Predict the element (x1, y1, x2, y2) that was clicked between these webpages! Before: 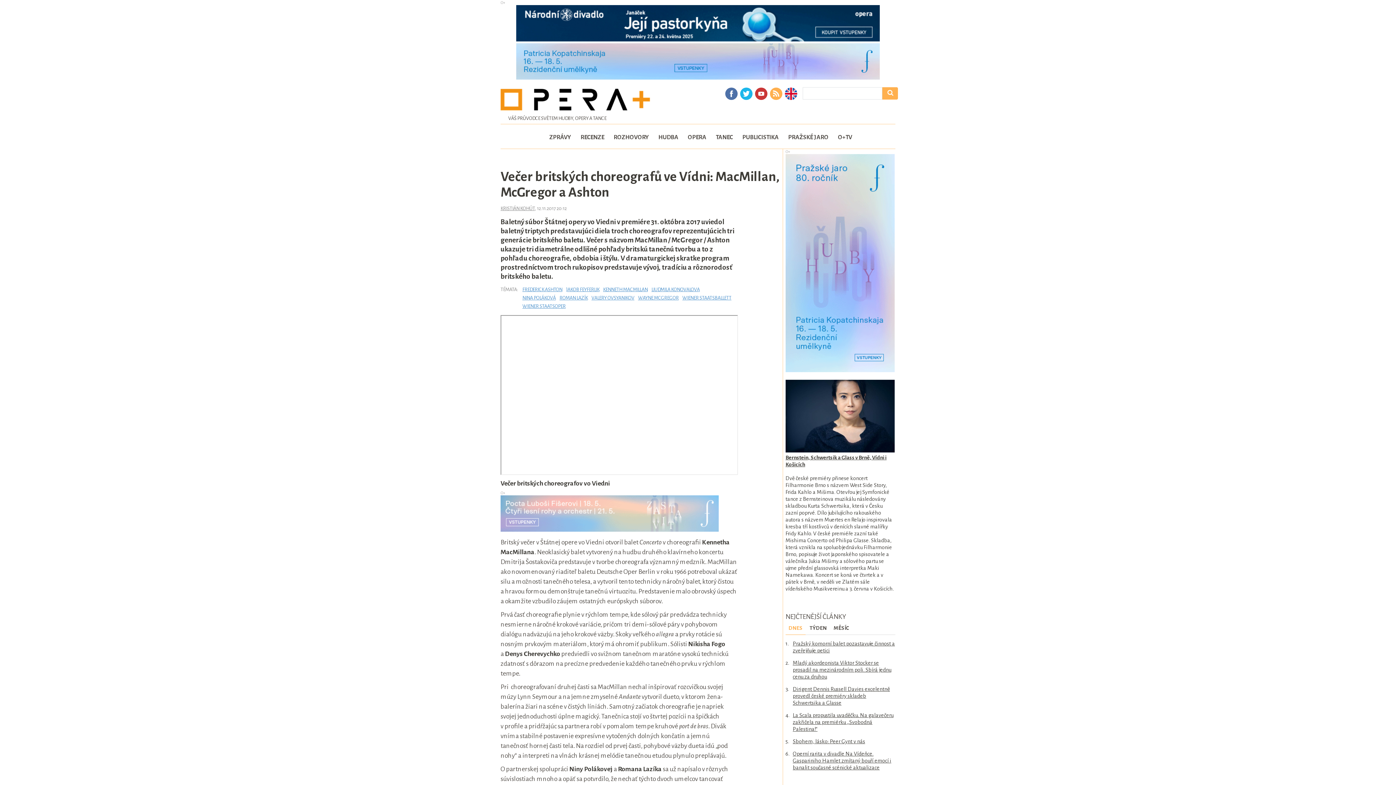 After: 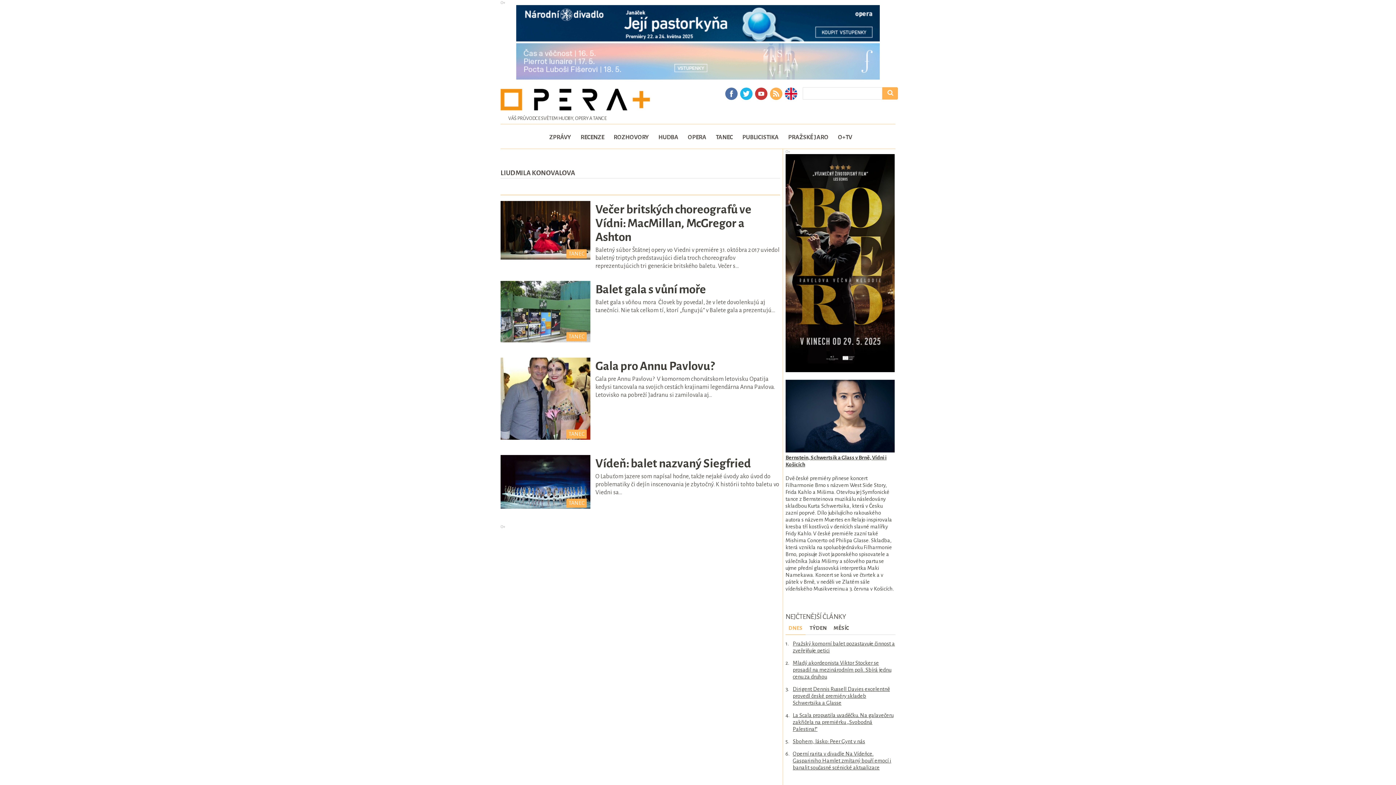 Action: bbox: (651, 286, 700, 293) label: LIUDMILA KONOVALOVA